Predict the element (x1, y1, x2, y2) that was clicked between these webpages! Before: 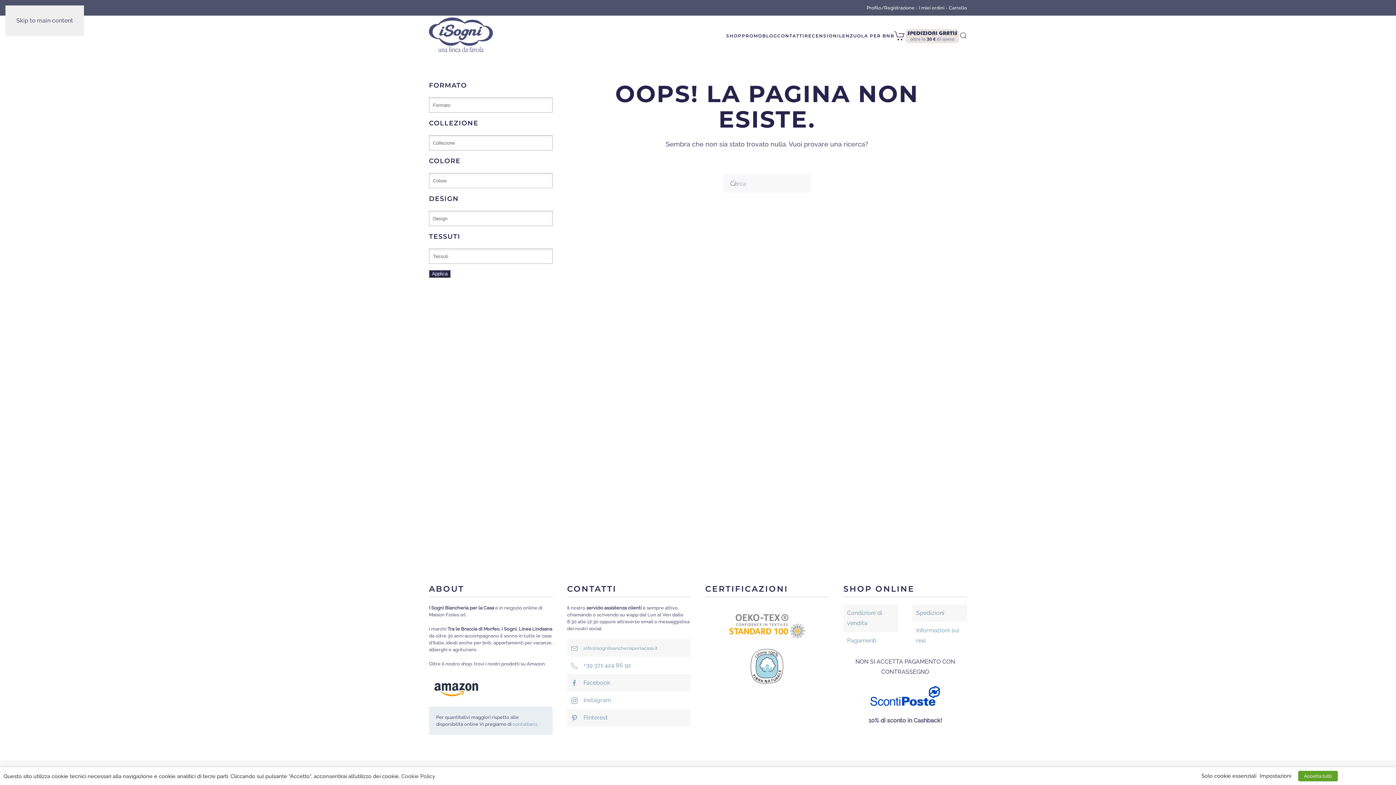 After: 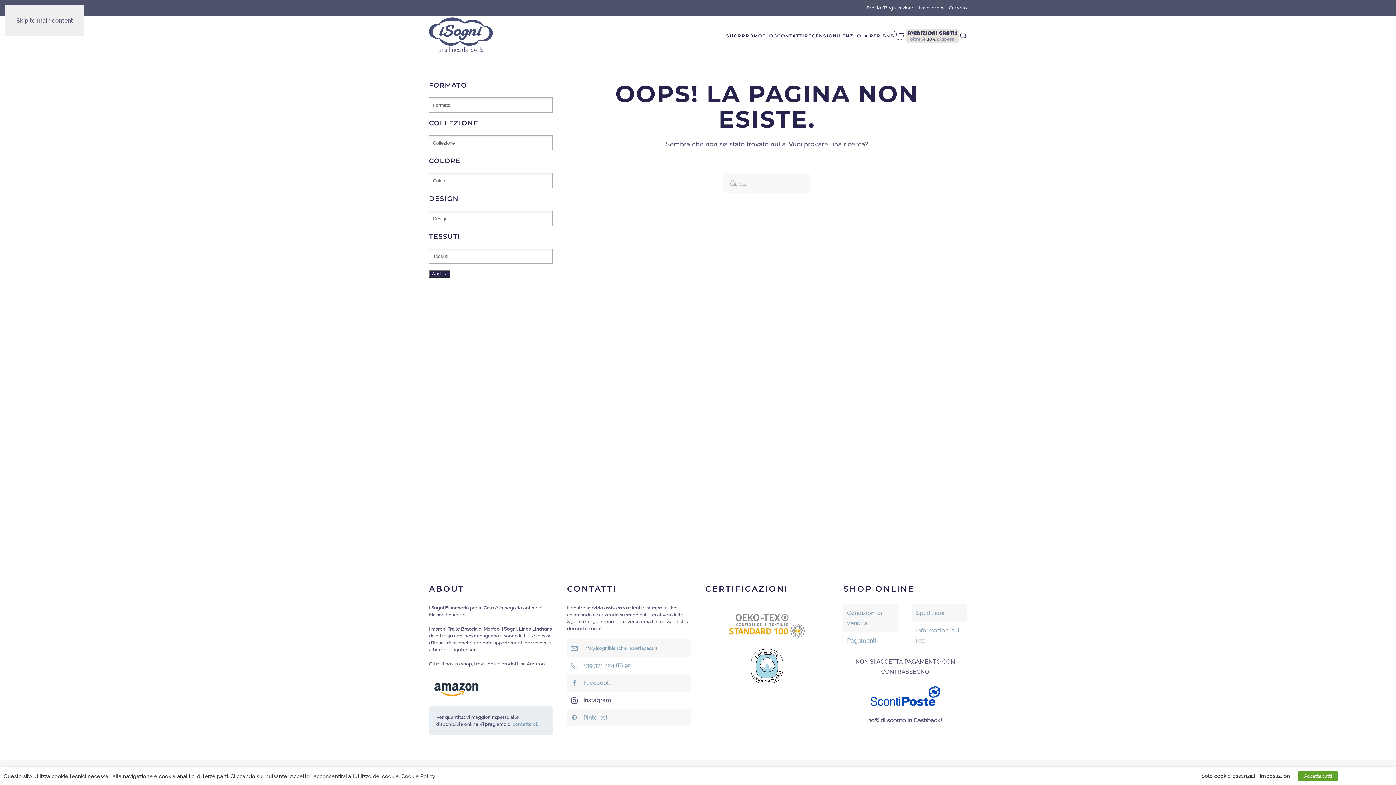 Action: bbox: (570, 695, 687, 705) label: Instagram